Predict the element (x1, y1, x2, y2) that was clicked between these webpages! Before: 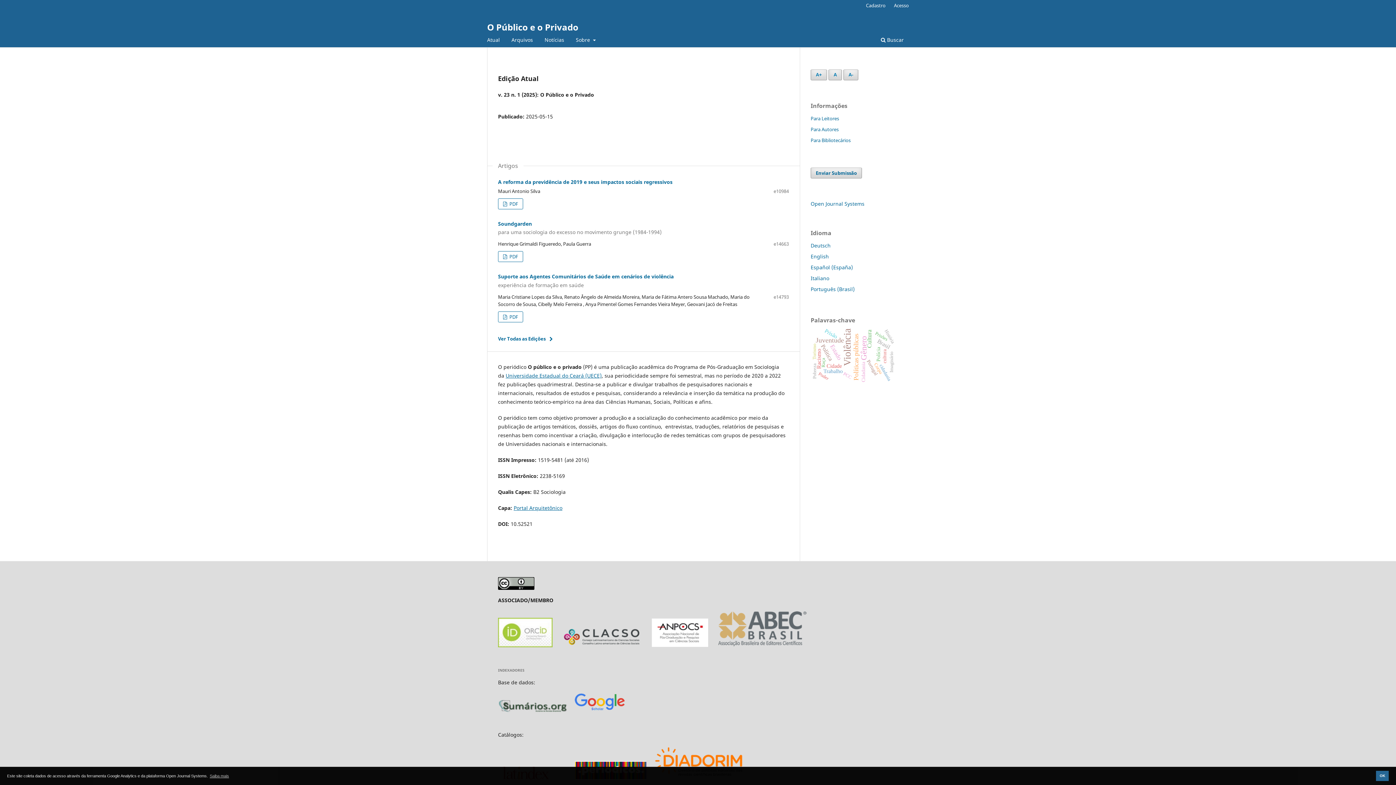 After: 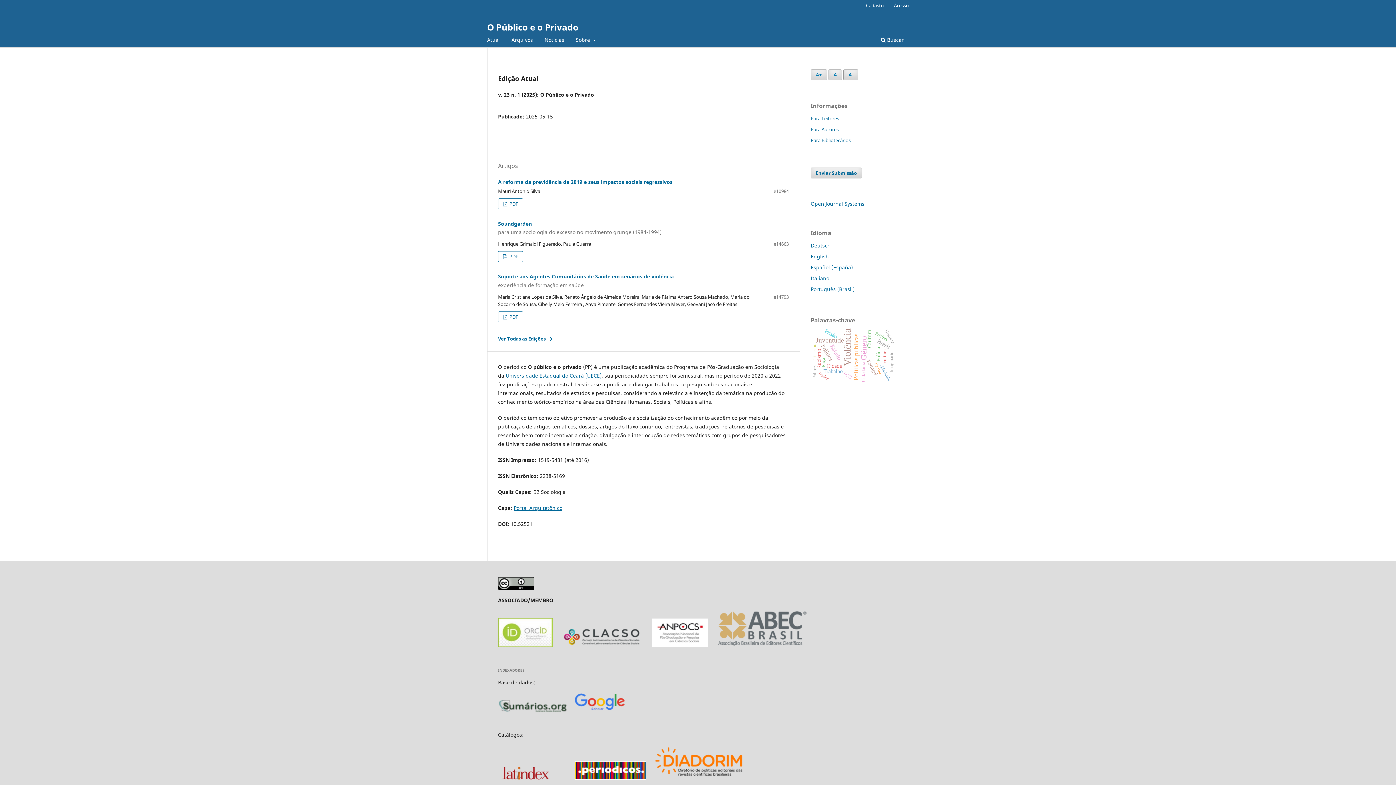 Action: label: dismiss cookie message bbox: (1376, 771, 1389, 781)